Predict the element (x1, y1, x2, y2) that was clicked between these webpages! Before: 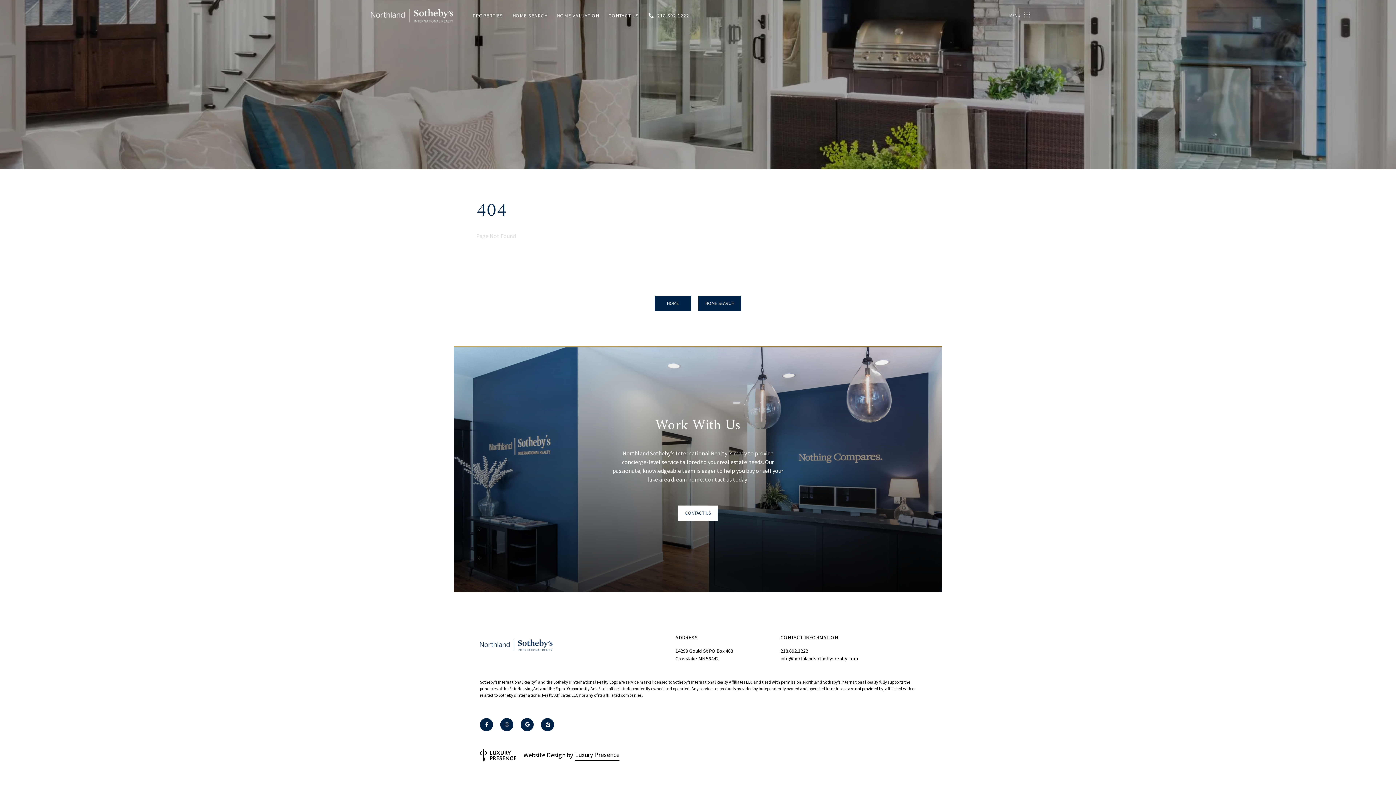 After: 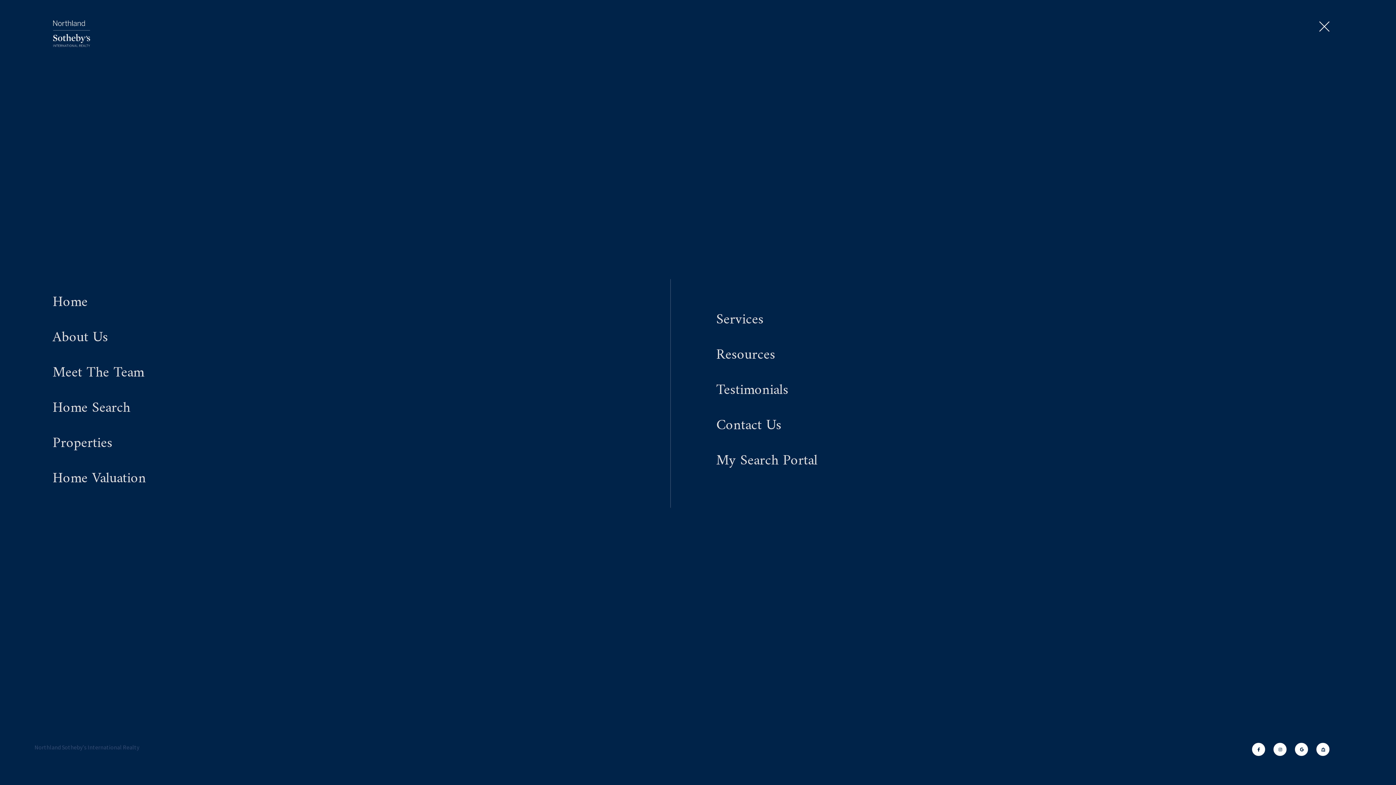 Action: bbox: (1004, 5, 1036, 26) label: MENU